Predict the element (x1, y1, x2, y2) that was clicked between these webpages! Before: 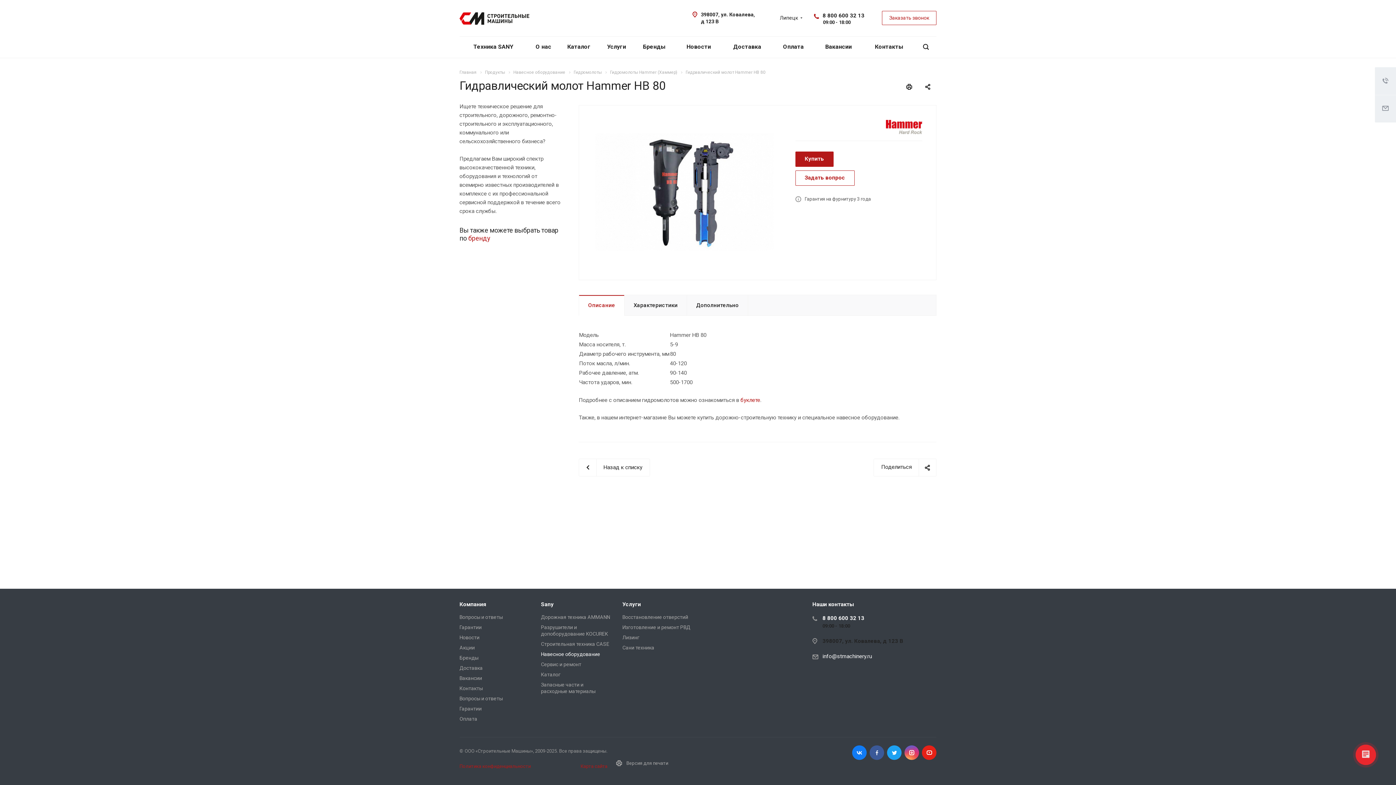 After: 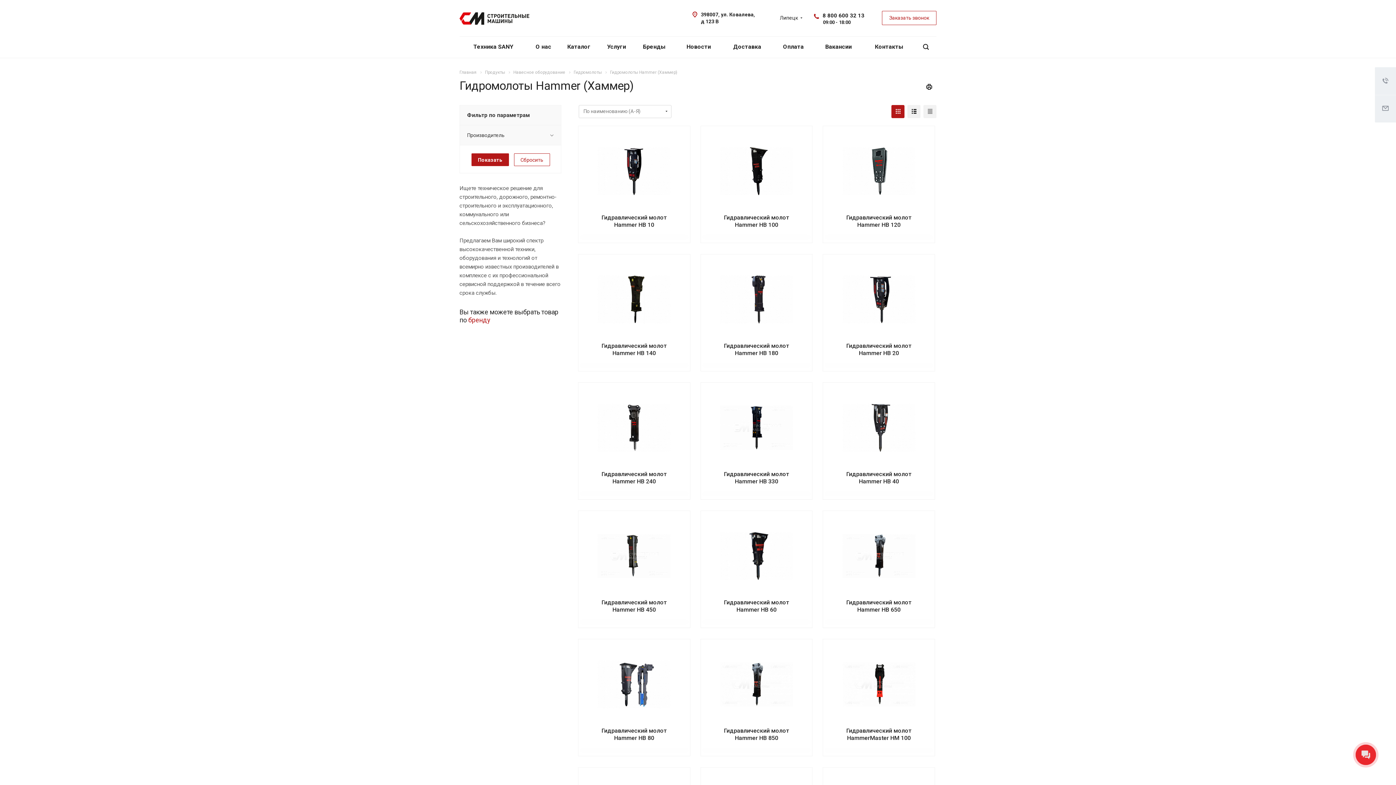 Action: bbox: (610, 69, 677, 74) label: Гидромолоты Hammer (Хаммер)